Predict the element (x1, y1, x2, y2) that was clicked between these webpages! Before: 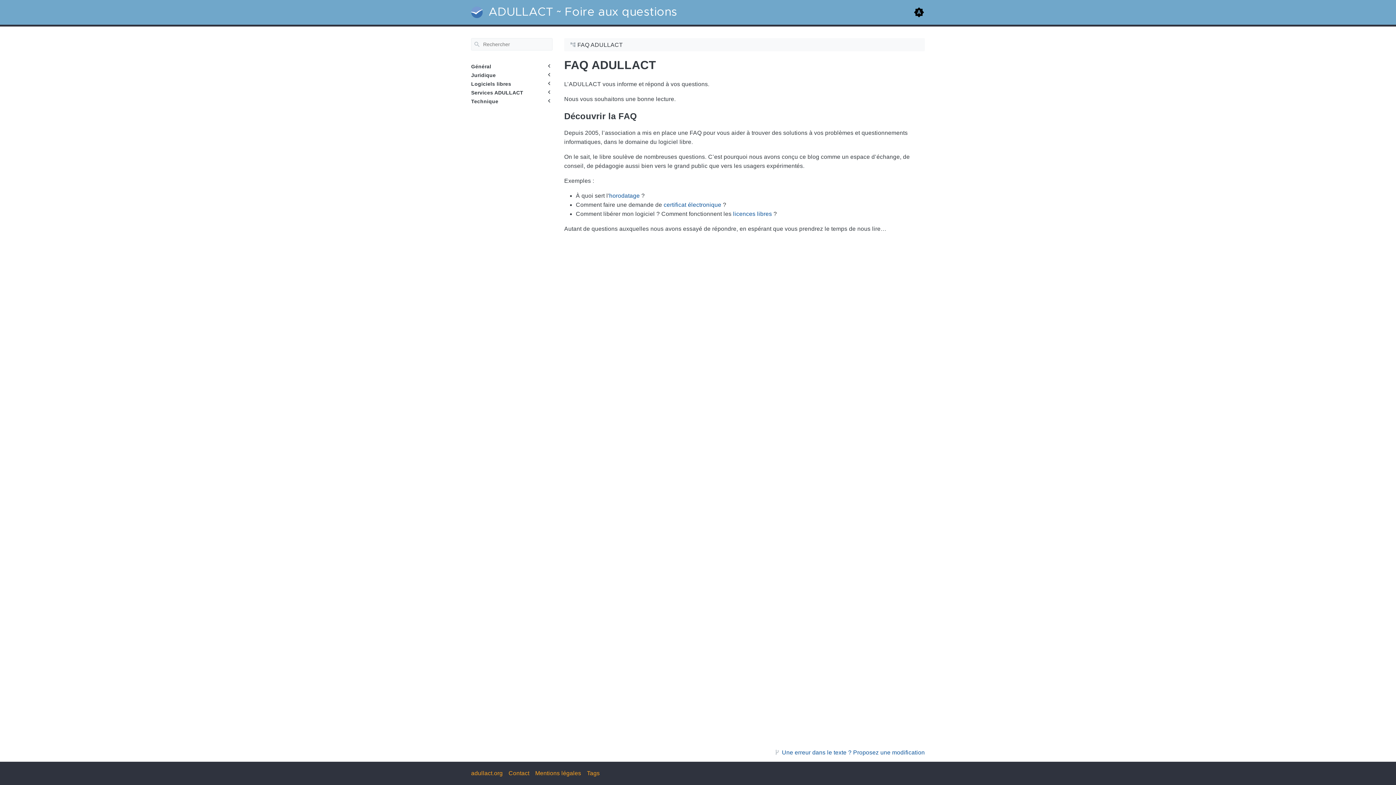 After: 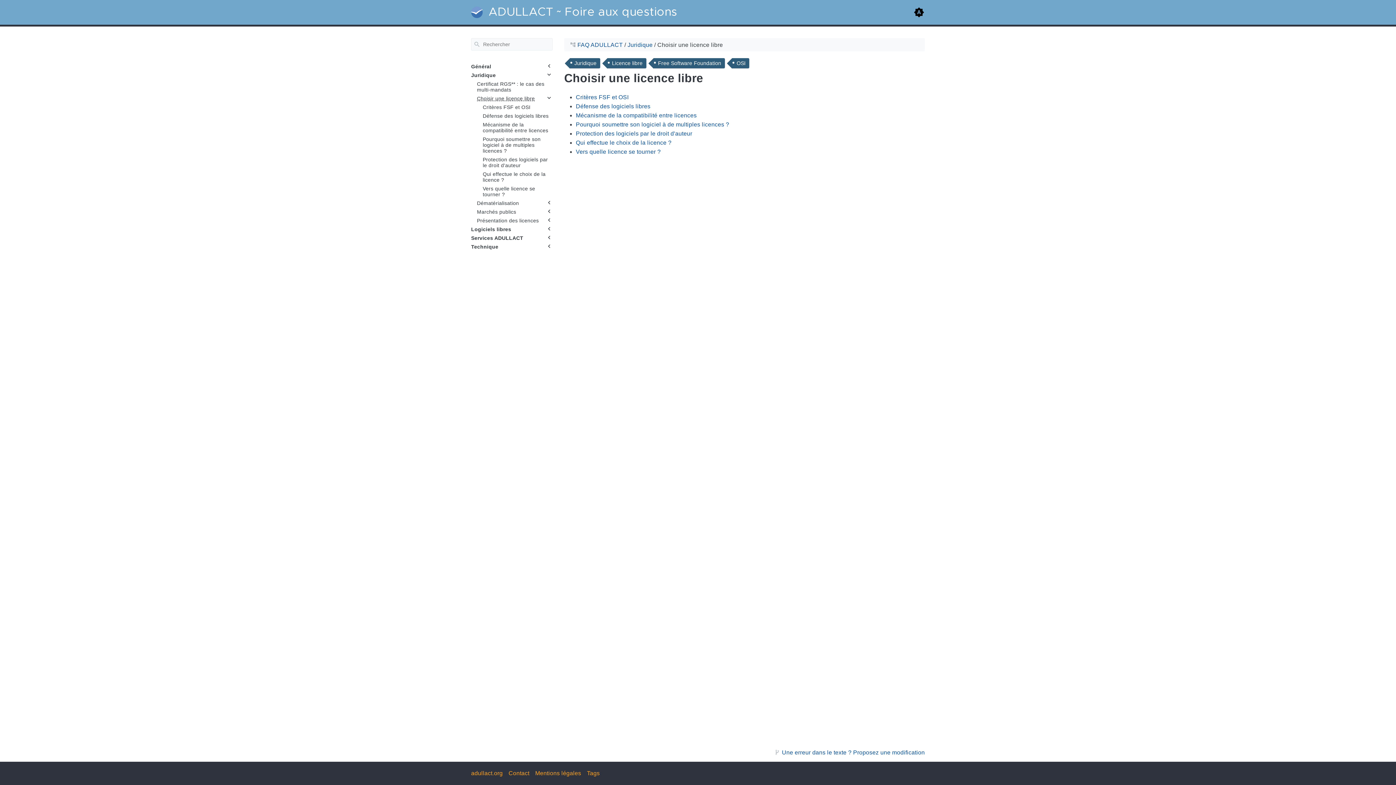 Action: label: licences libres bbox: (733, 210, 772, 217)